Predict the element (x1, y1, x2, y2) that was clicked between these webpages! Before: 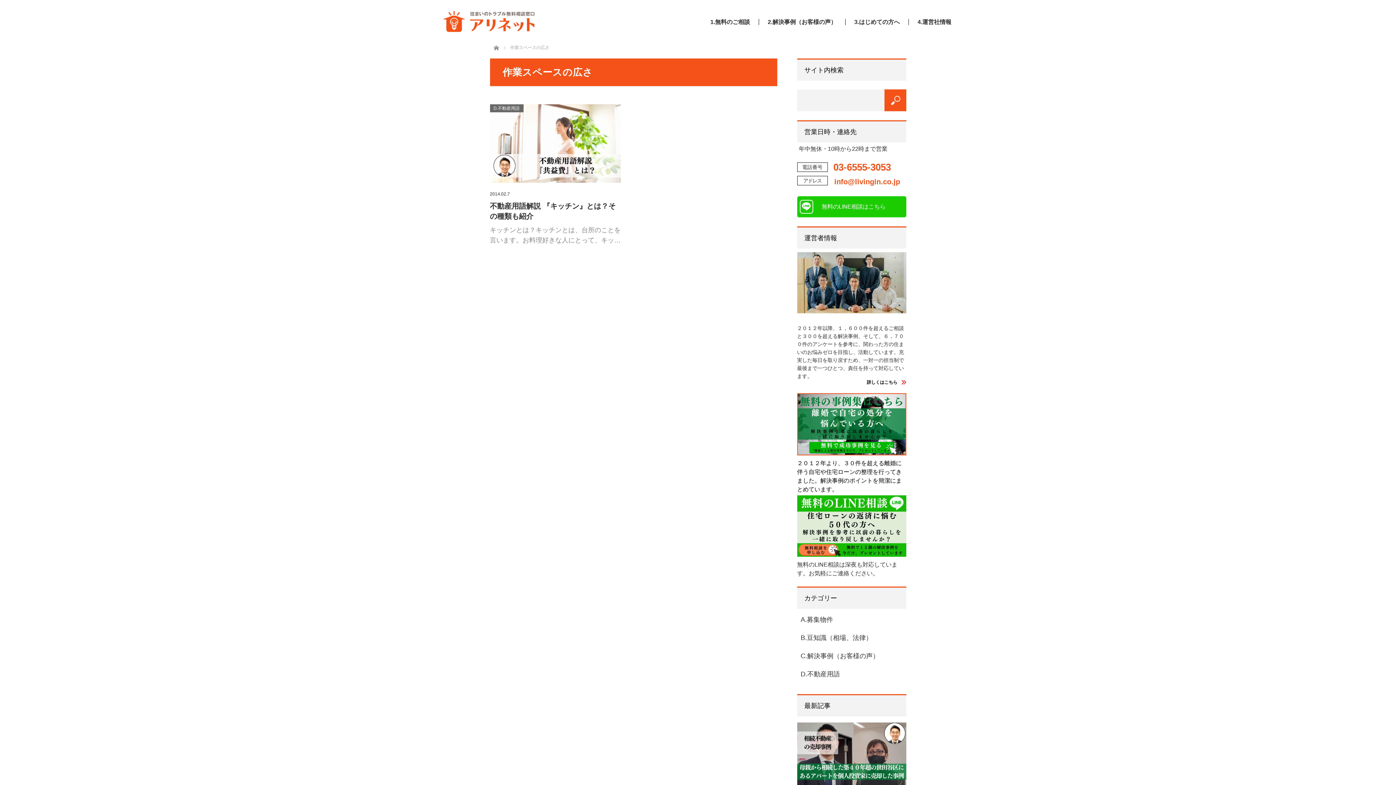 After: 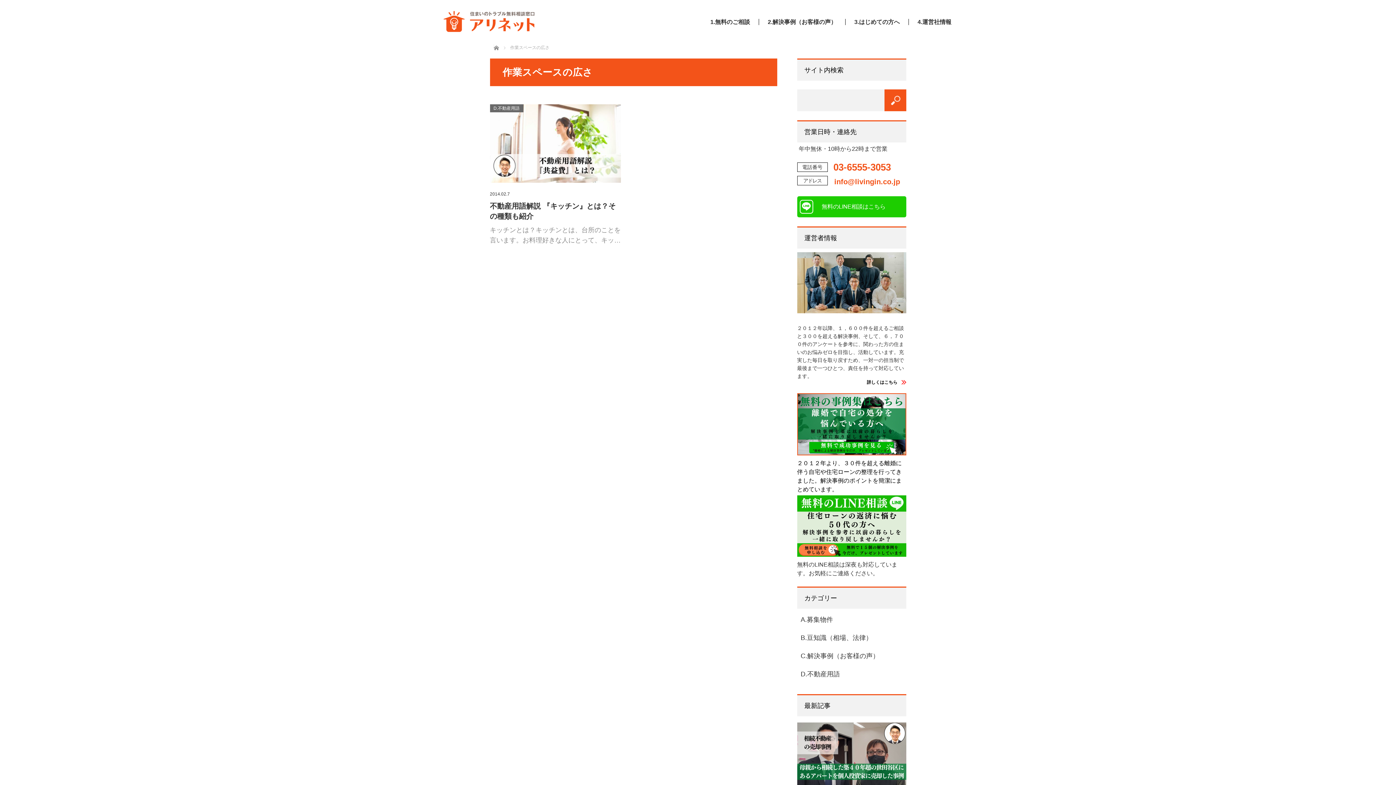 Action: bbox: (797, 552, 906, 558)